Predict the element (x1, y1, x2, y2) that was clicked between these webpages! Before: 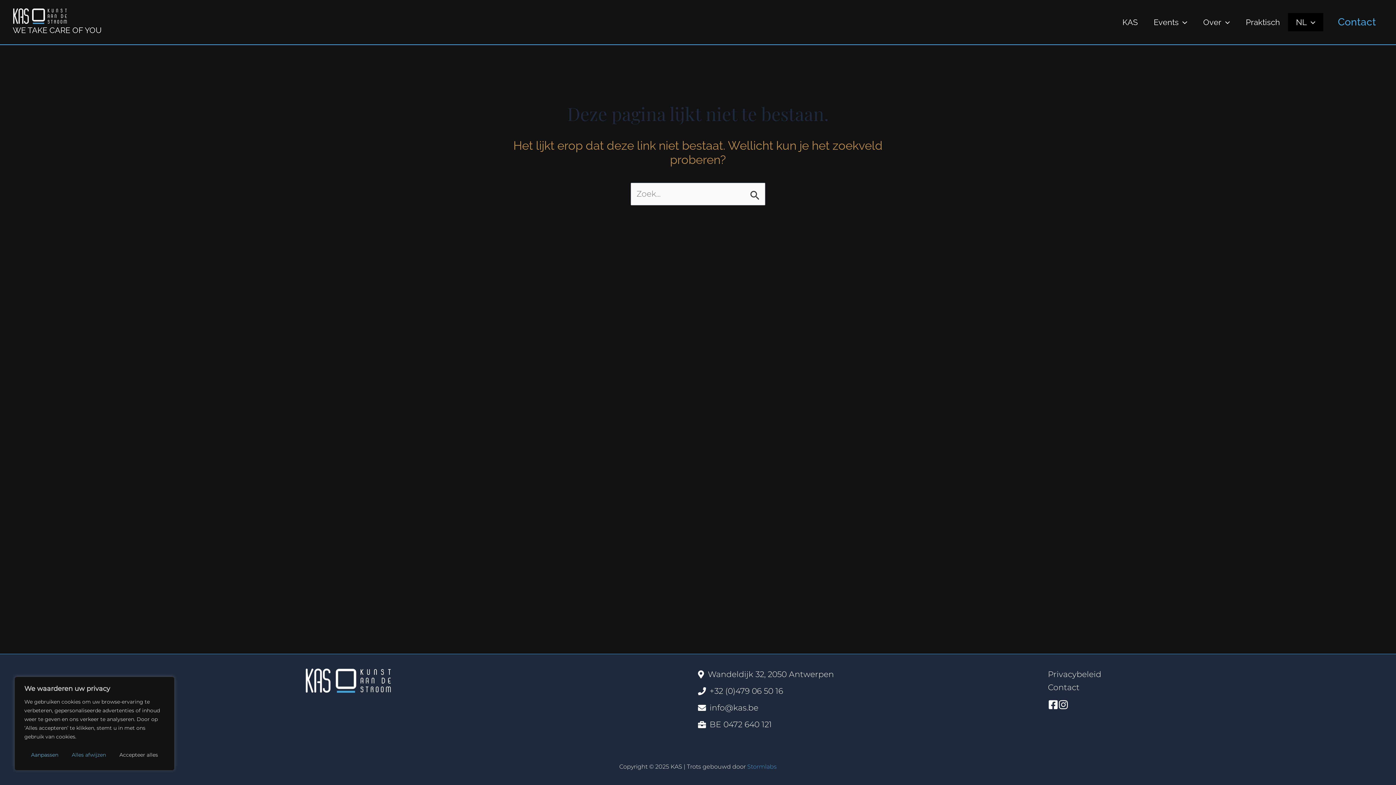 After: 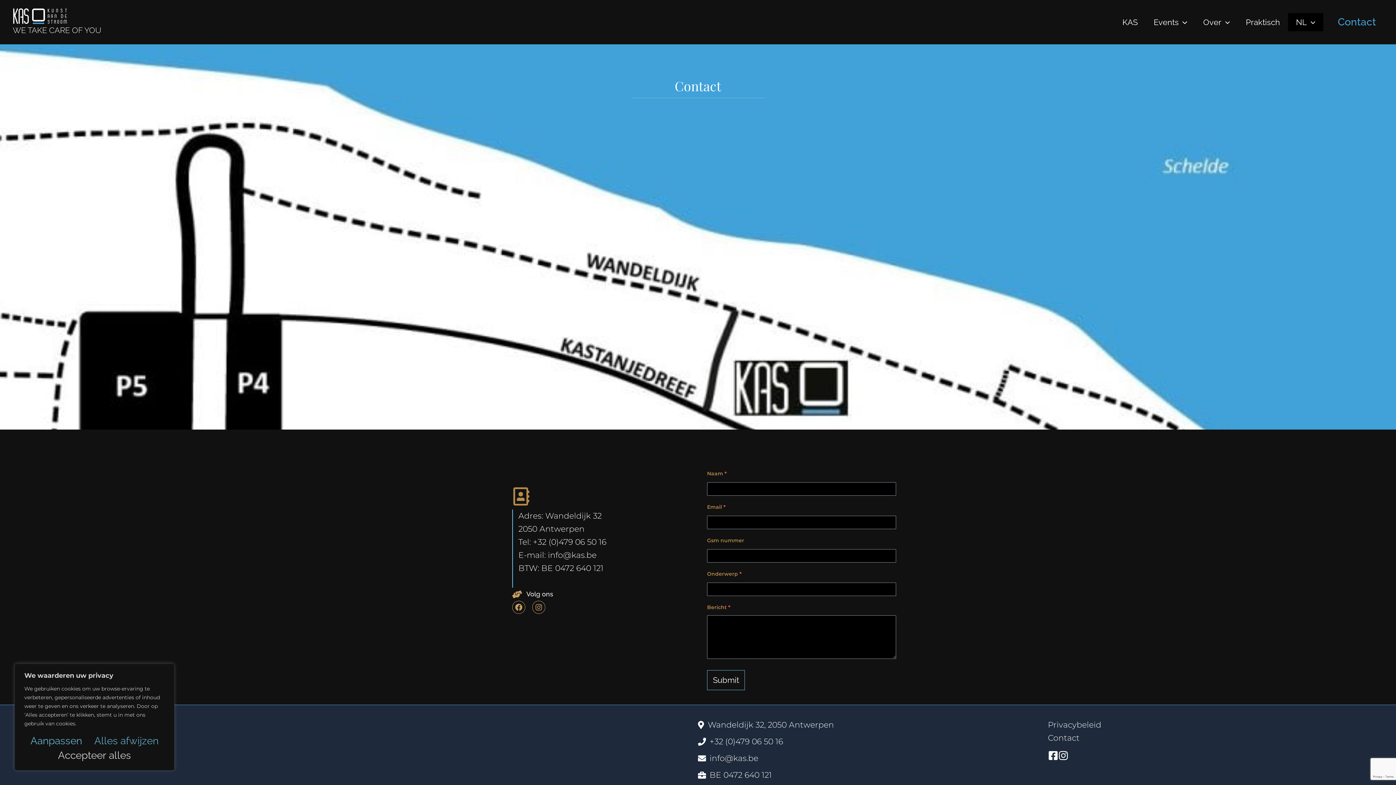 Action: bbox: (1048, 681, 1079, 694) label: Contact